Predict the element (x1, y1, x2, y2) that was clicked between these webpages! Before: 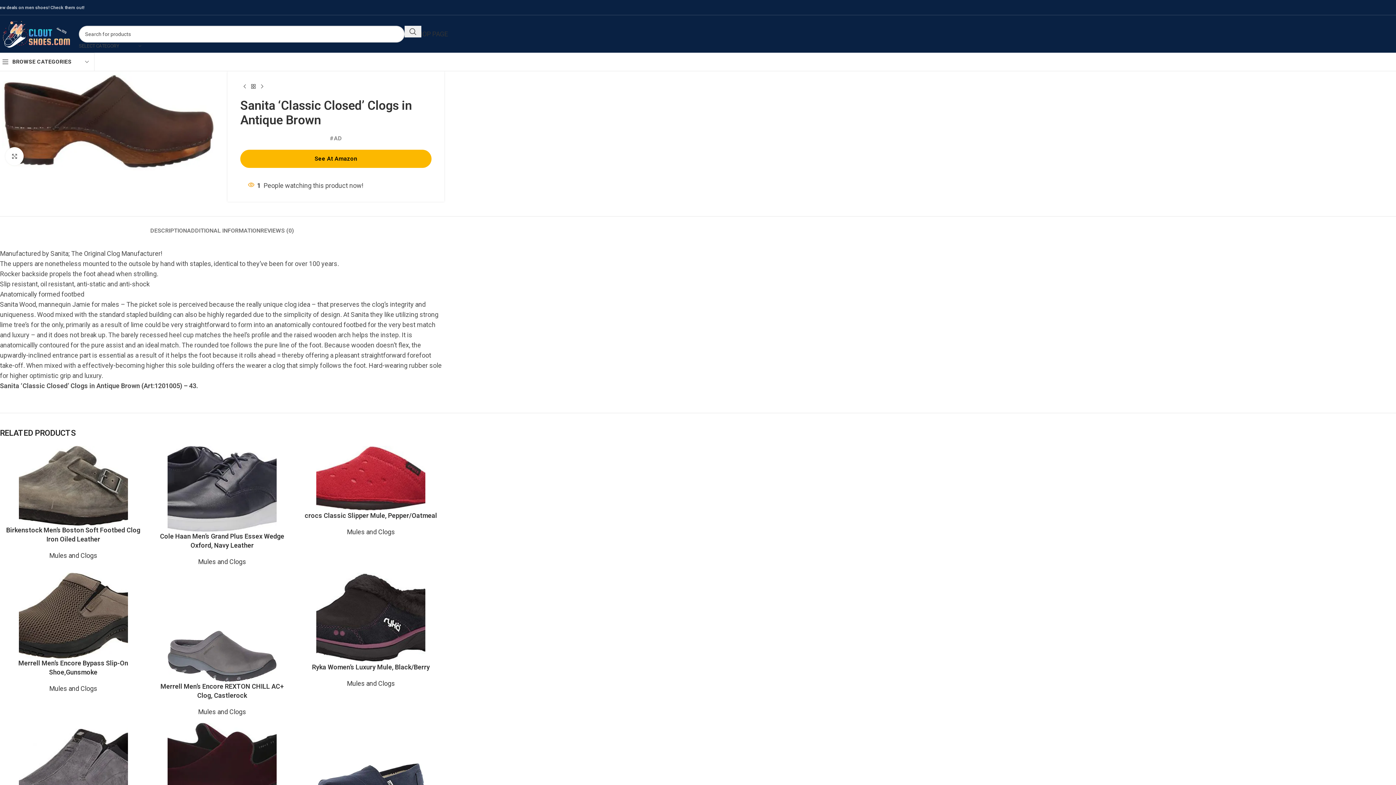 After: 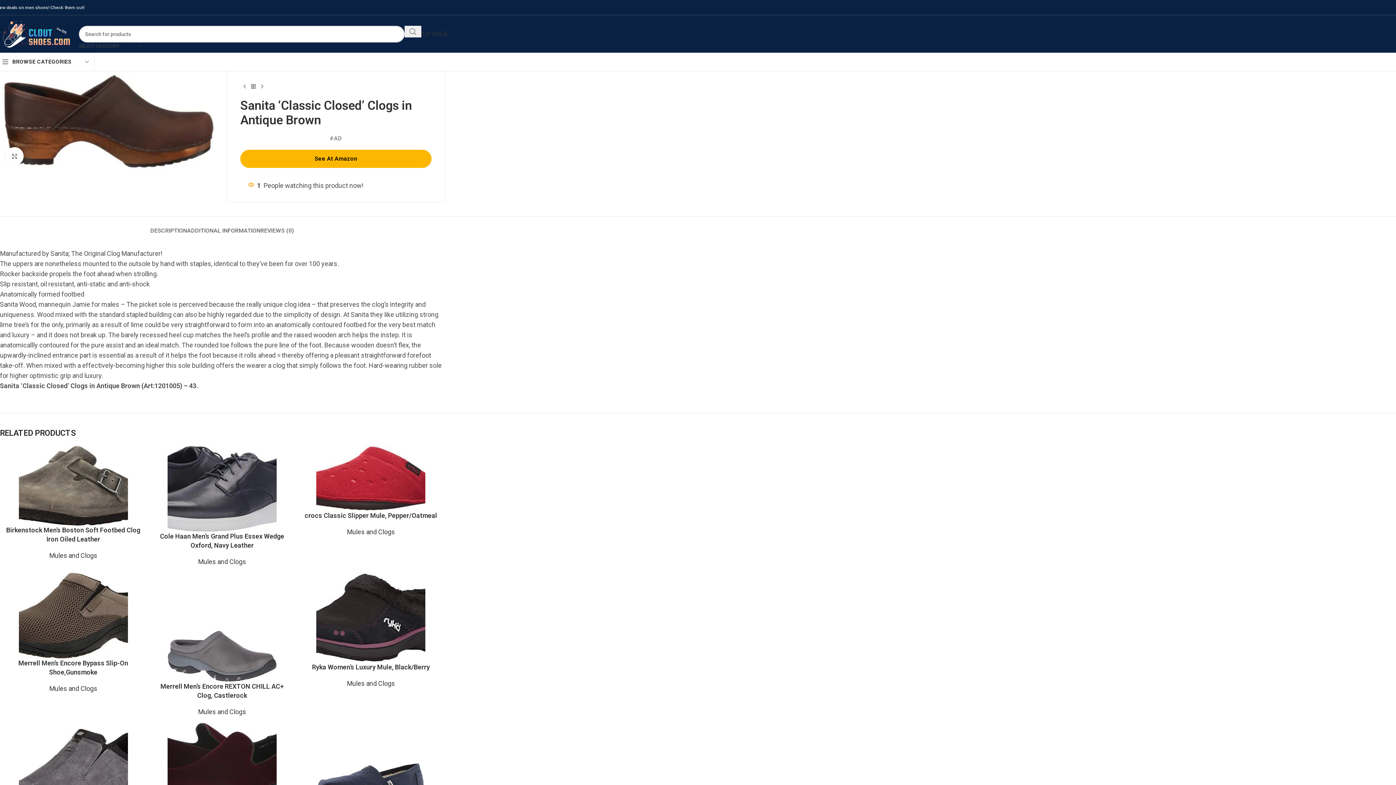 Action: bbox: (404, 25, 421, 37) label: Search 